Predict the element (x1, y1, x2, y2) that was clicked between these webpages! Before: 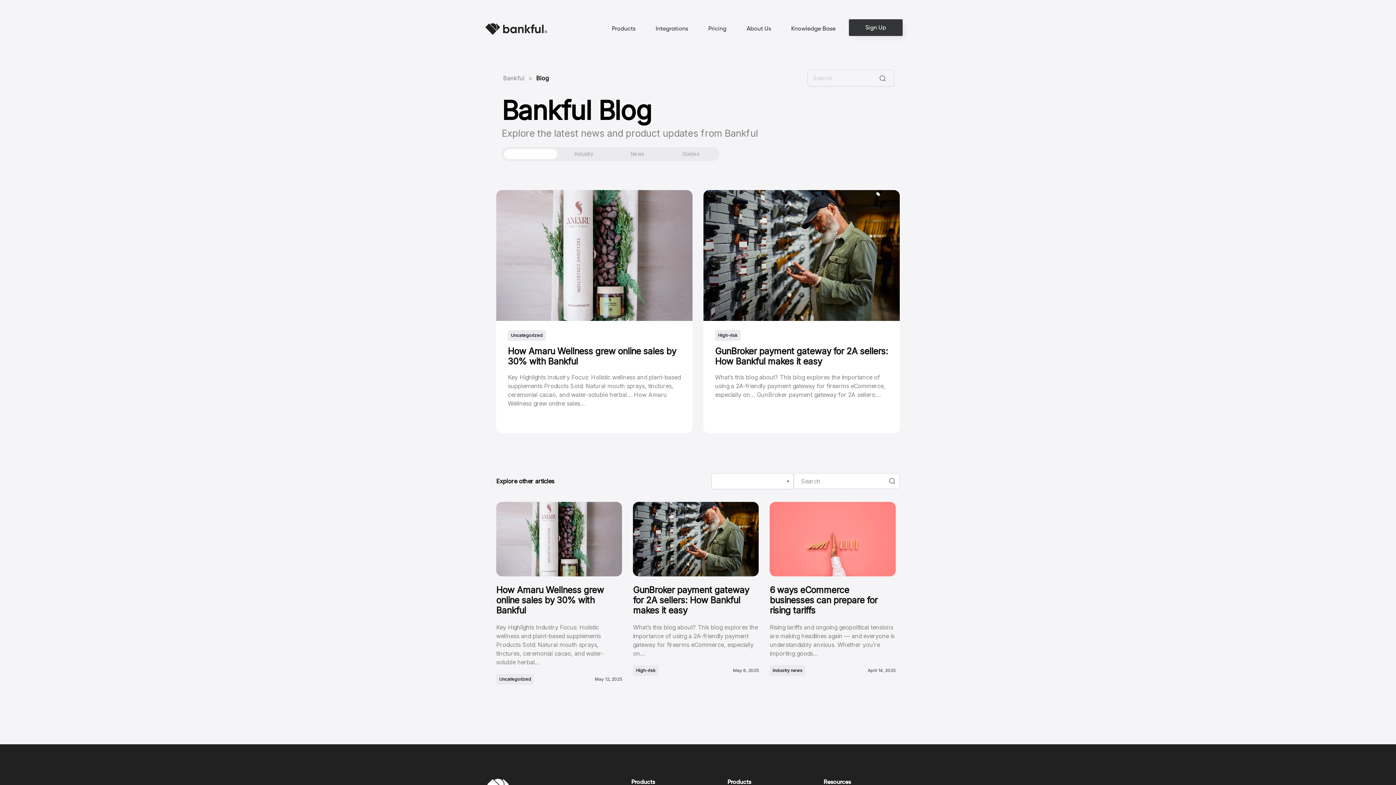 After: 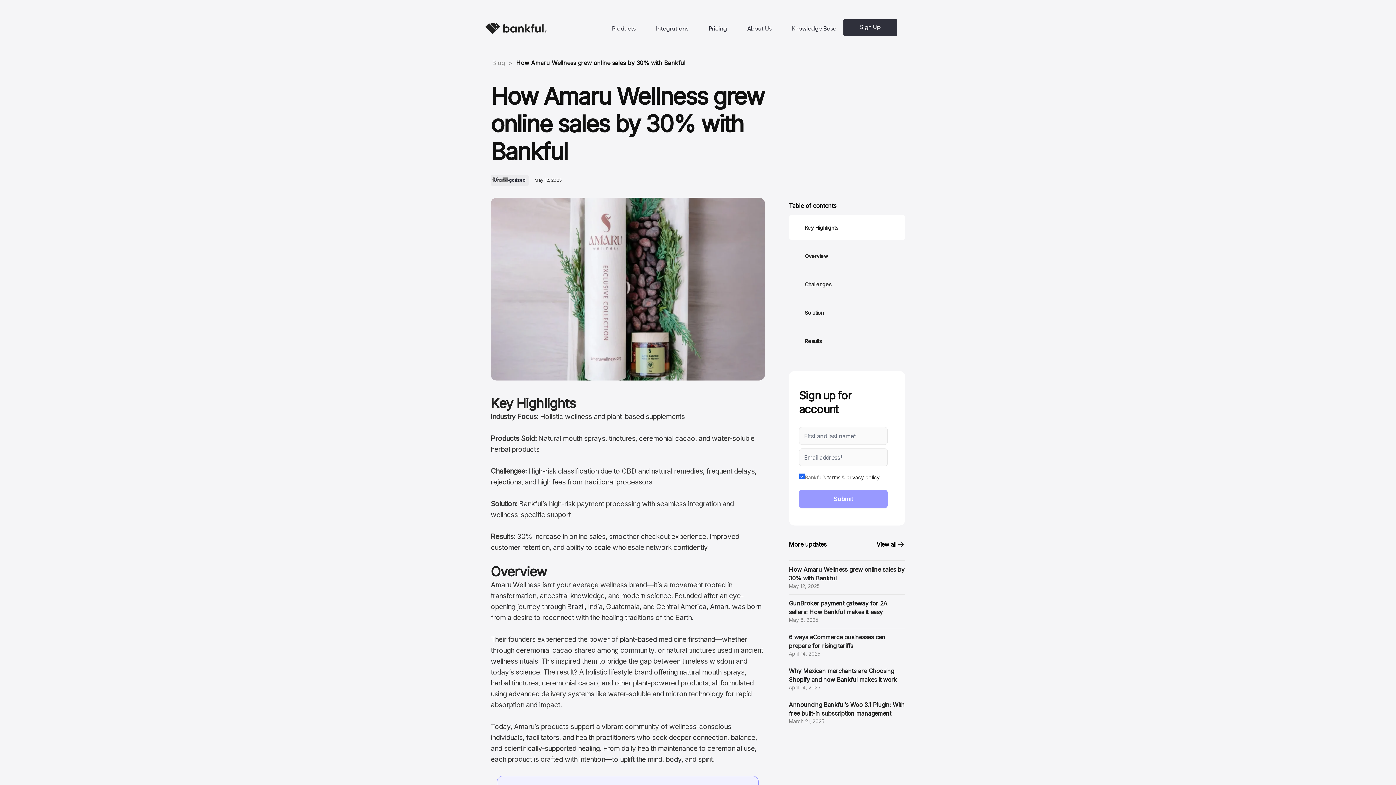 Action: bbox: (508, 346, 676, 366) label: How Amaru Wellness grew online sales by 30% with Bankful